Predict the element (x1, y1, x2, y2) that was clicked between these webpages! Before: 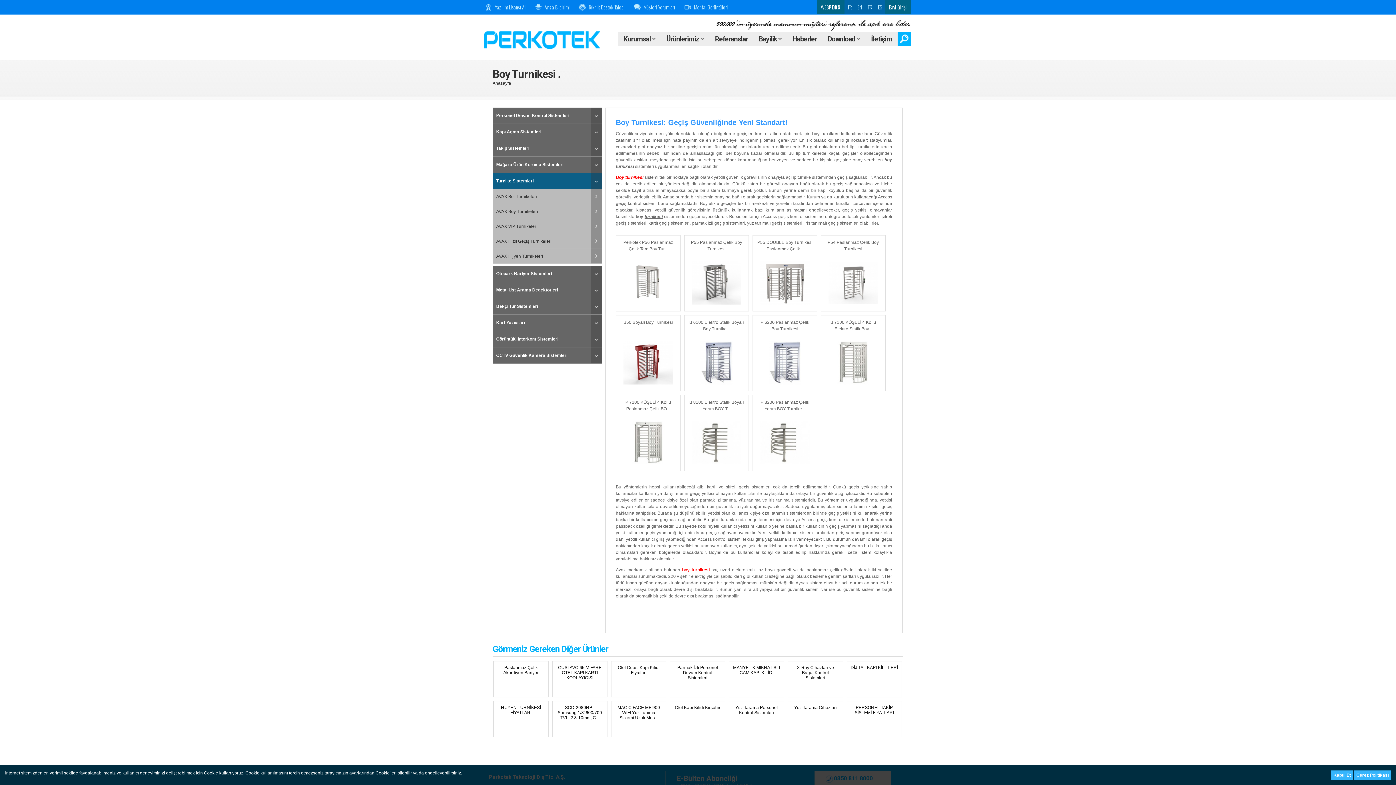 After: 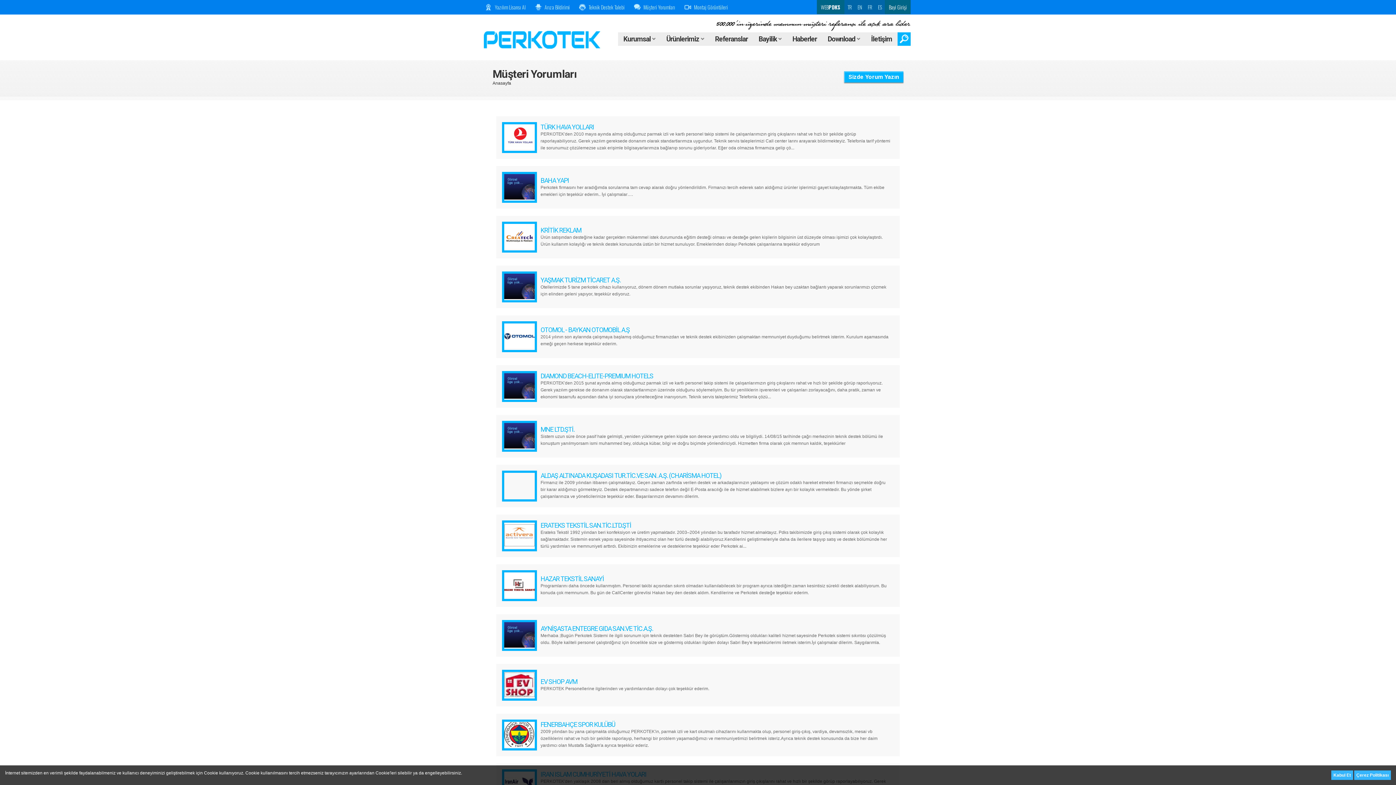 Action: label: Müşteri Yorumları bbox: (640, 0, 678, 14)